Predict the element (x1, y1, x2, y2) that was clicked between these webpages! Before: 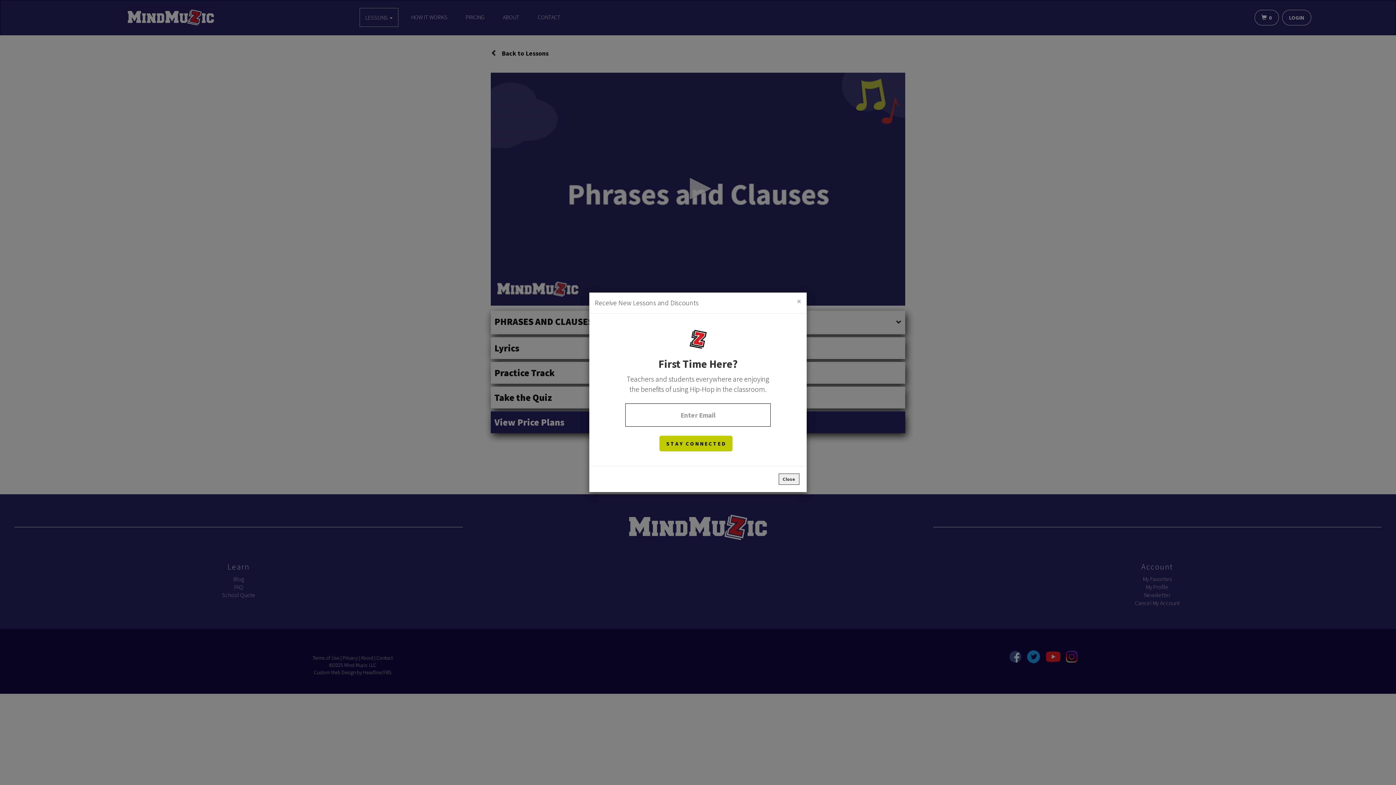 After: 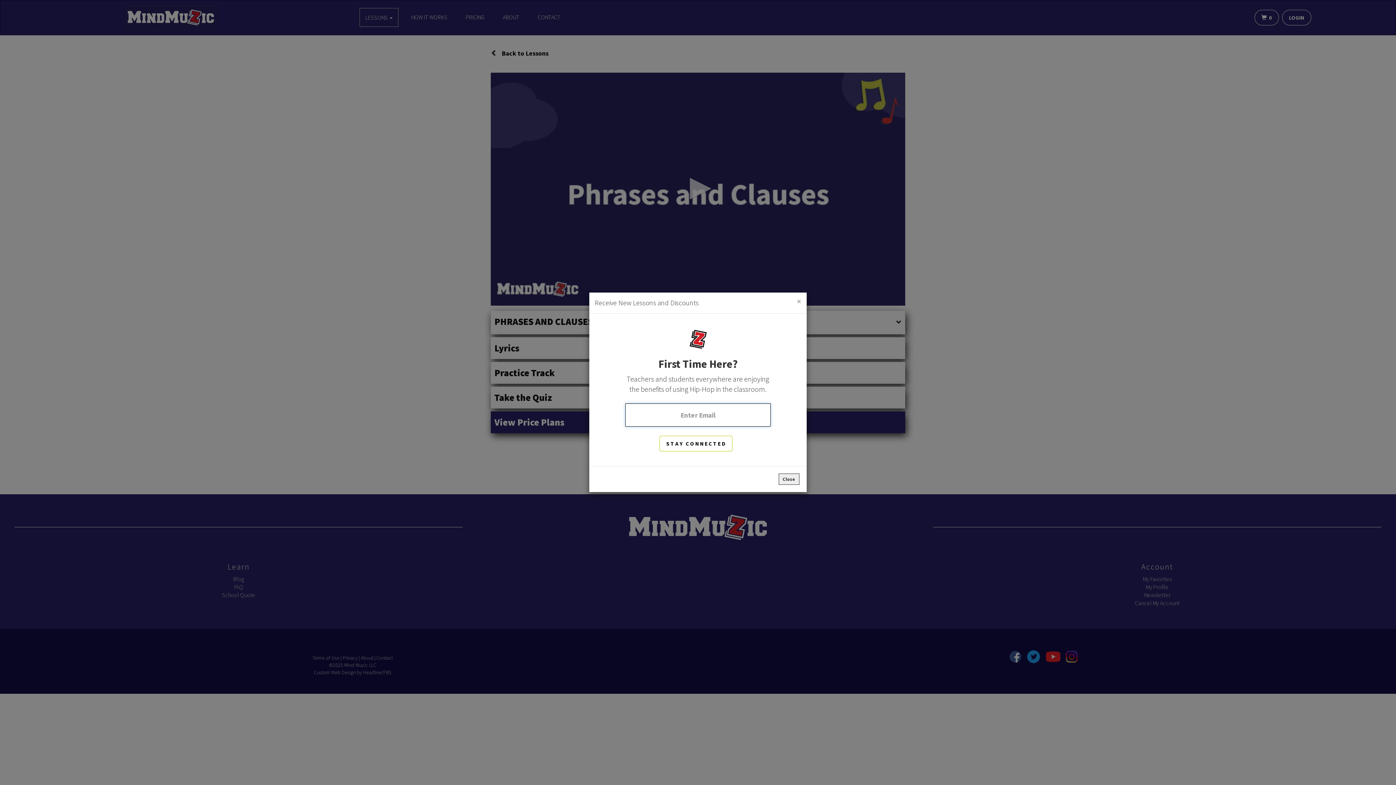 Action: label: S T A Y   C O N N E C T E D bbox: (659, 435, 732, 451)